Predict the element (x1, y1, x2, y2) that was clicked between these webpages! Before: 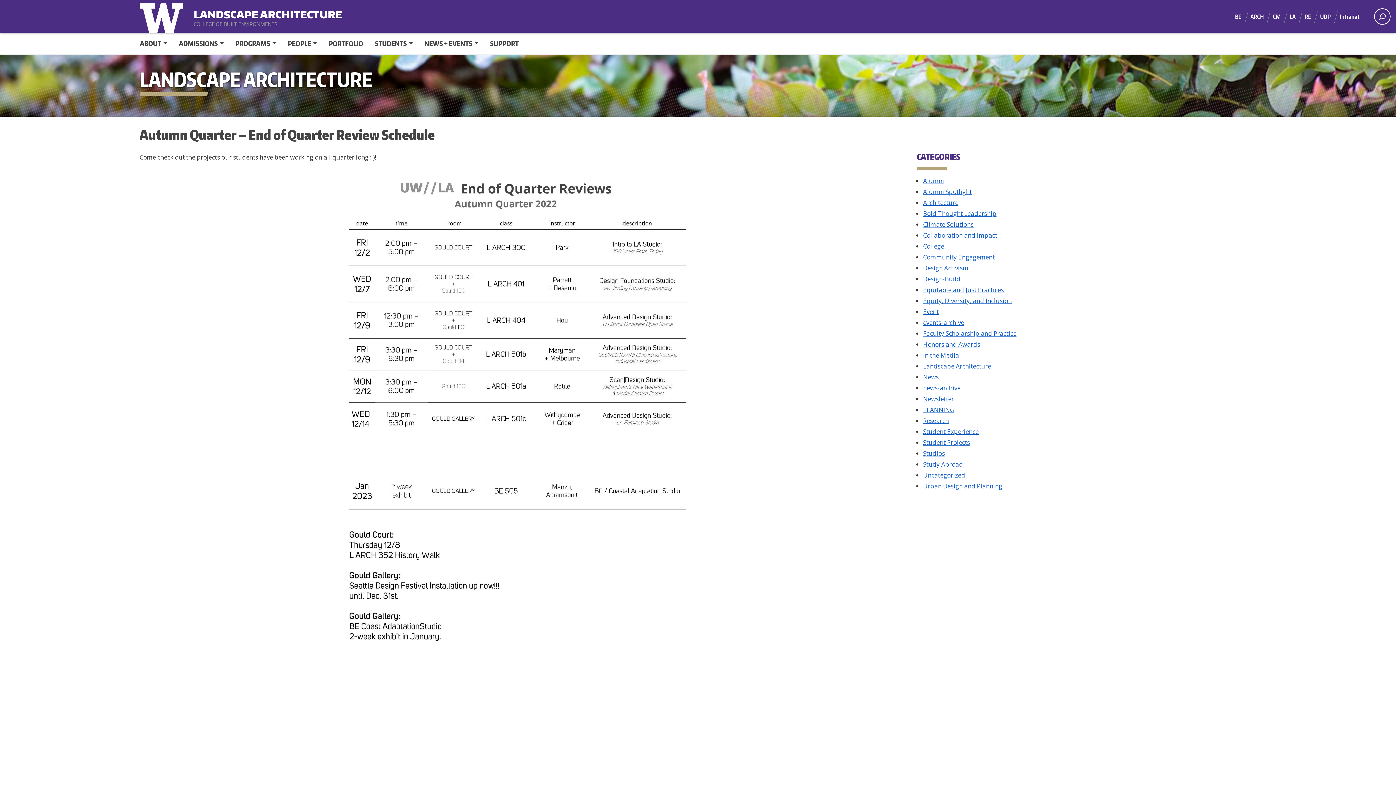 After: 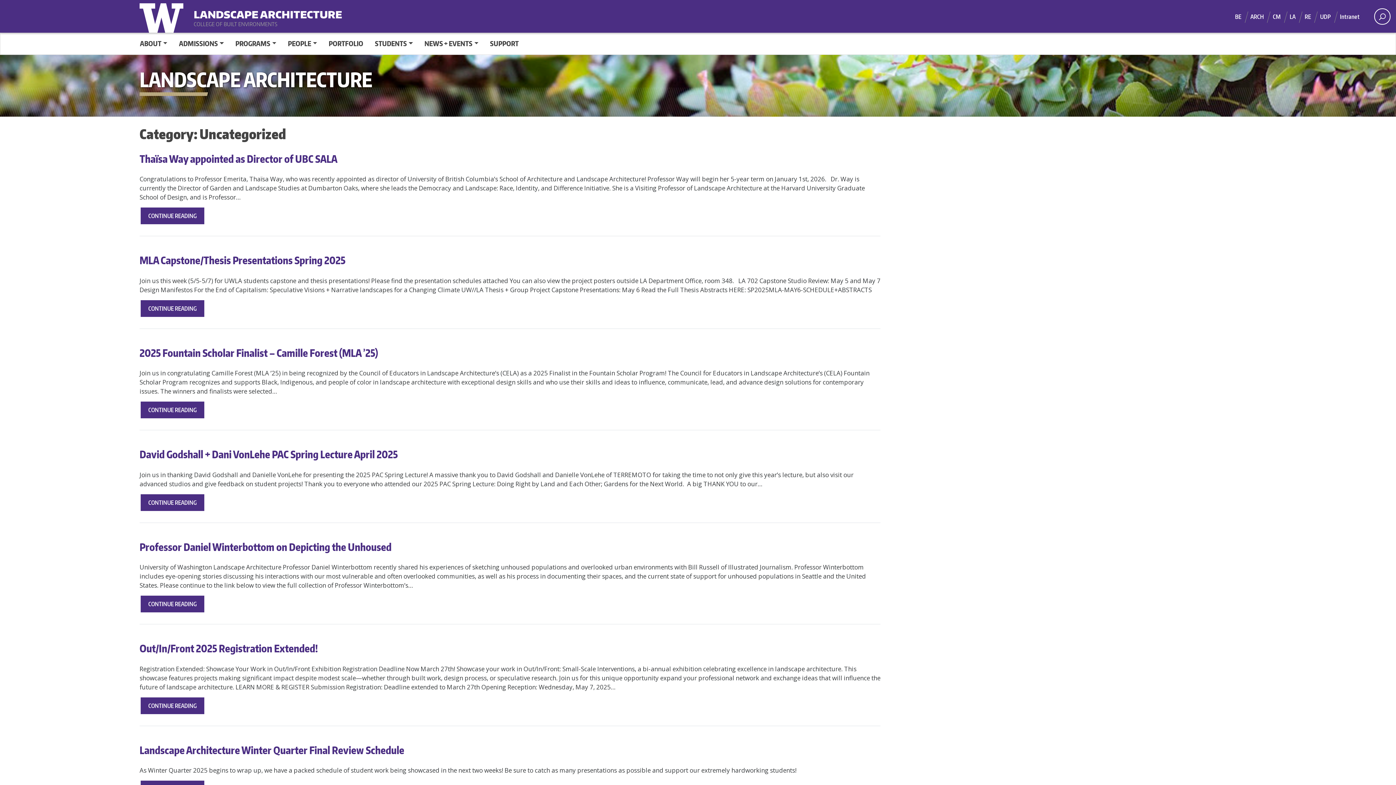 Action: bbox: (923, 471, 965, 479) label: Uncategorized